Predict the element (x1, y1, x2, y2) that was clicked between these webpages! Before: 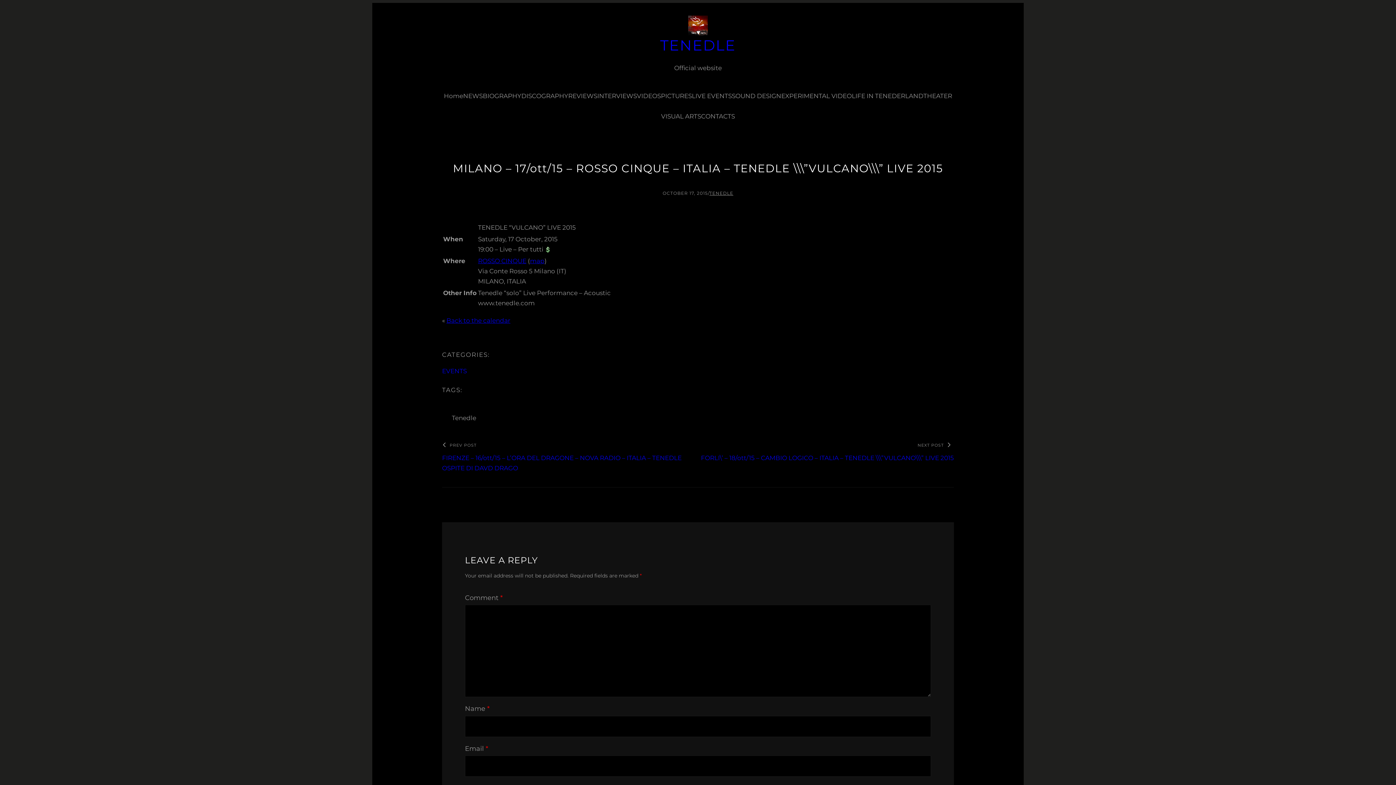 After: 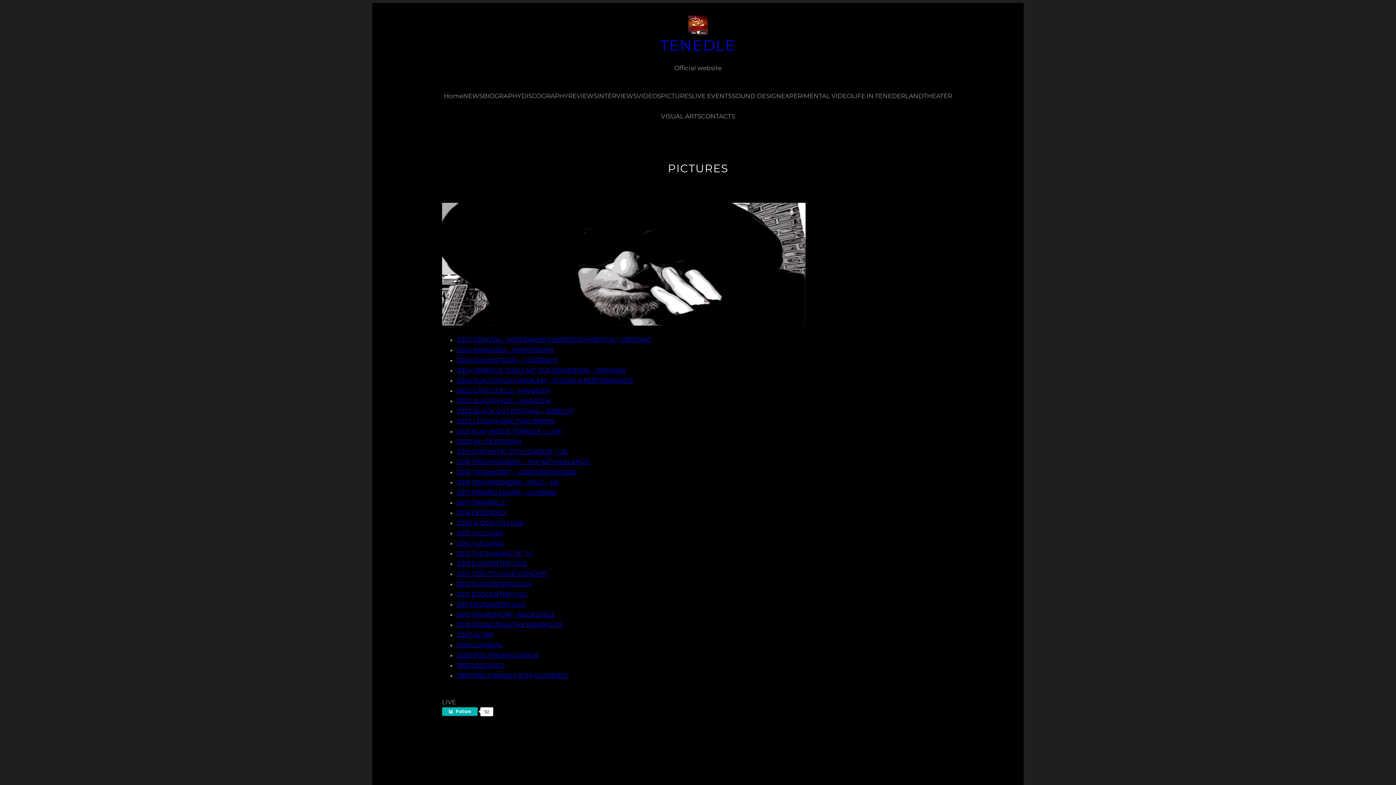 Action: bbox: (661, 85, 692, 106) label: PICTURES